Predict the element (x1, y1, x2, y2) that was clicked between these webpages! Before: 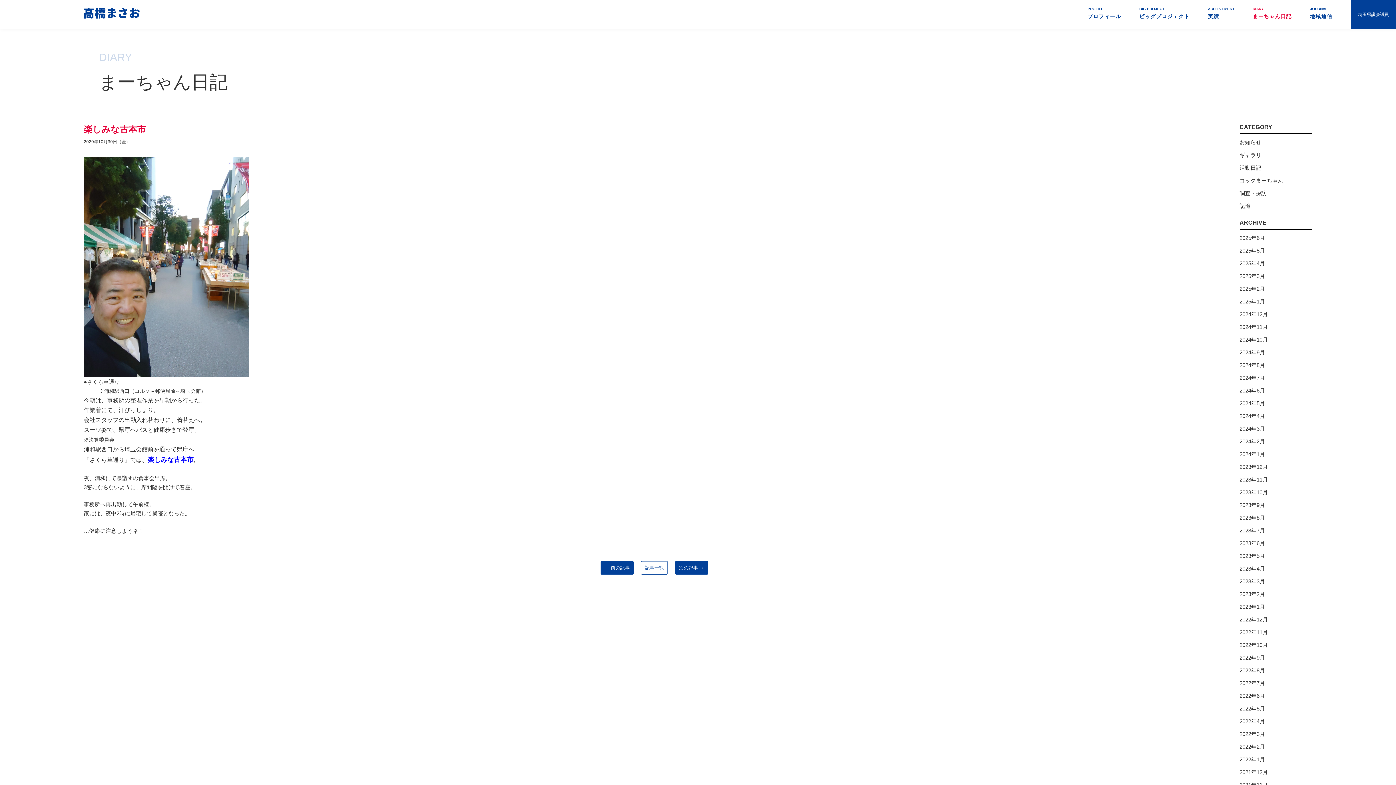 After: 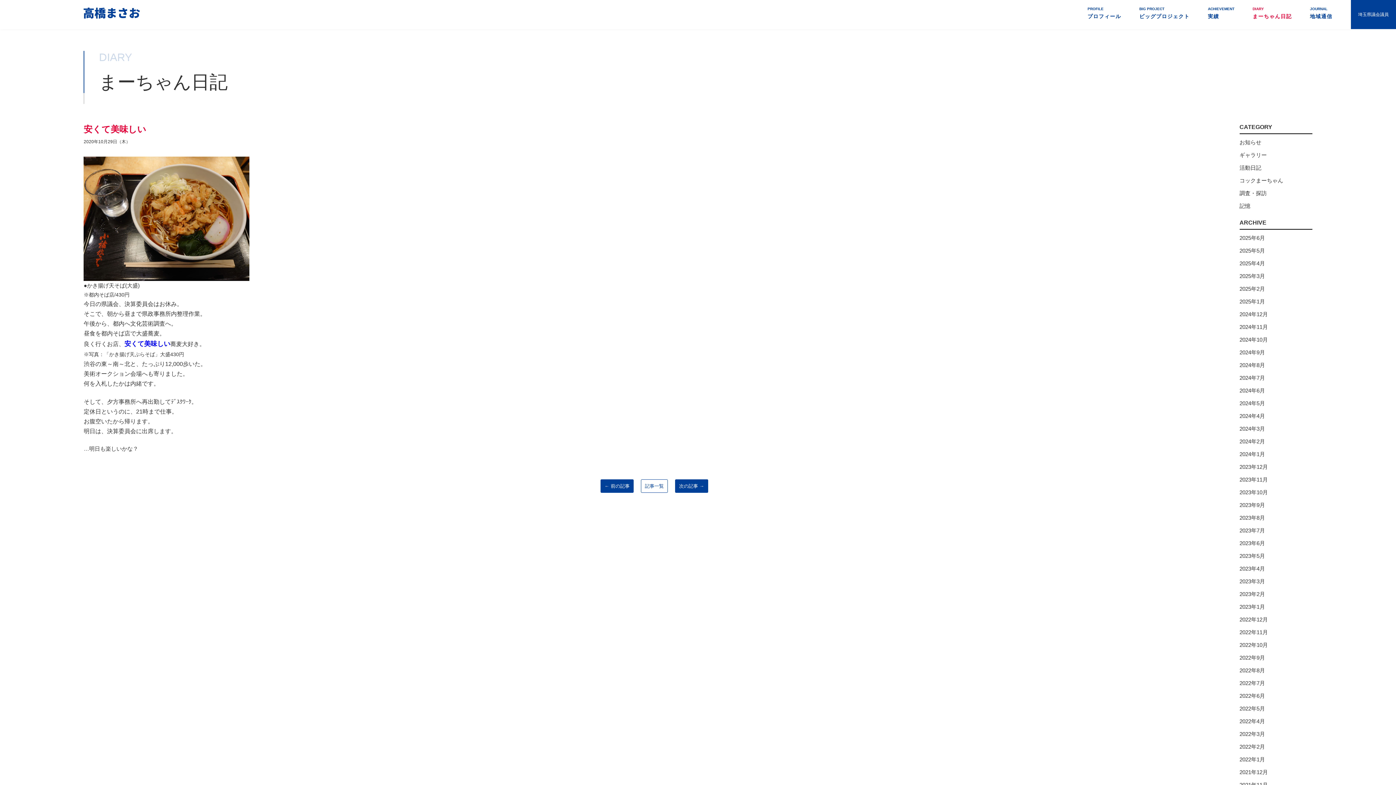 Action: bbox: (600, 561, 633, 574) label: ← 前の記事